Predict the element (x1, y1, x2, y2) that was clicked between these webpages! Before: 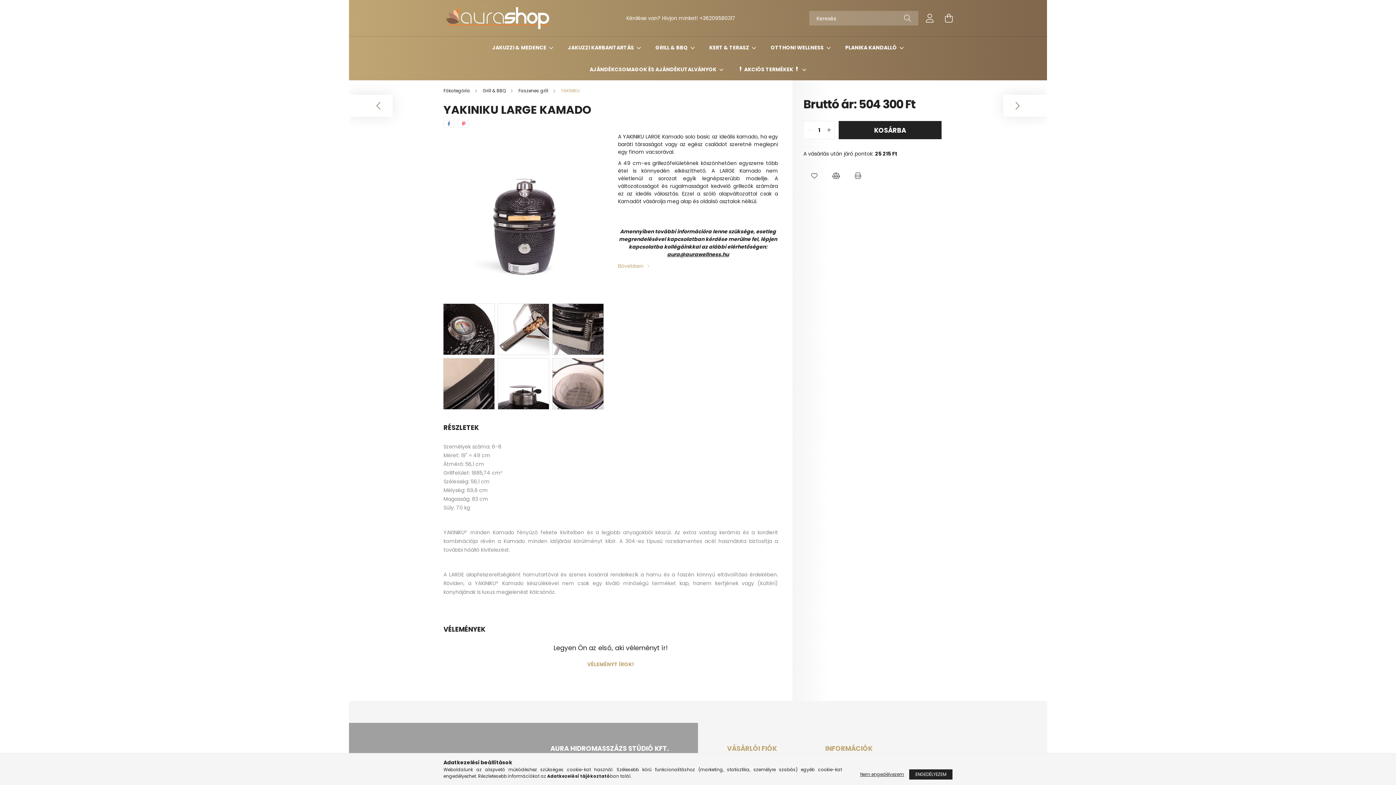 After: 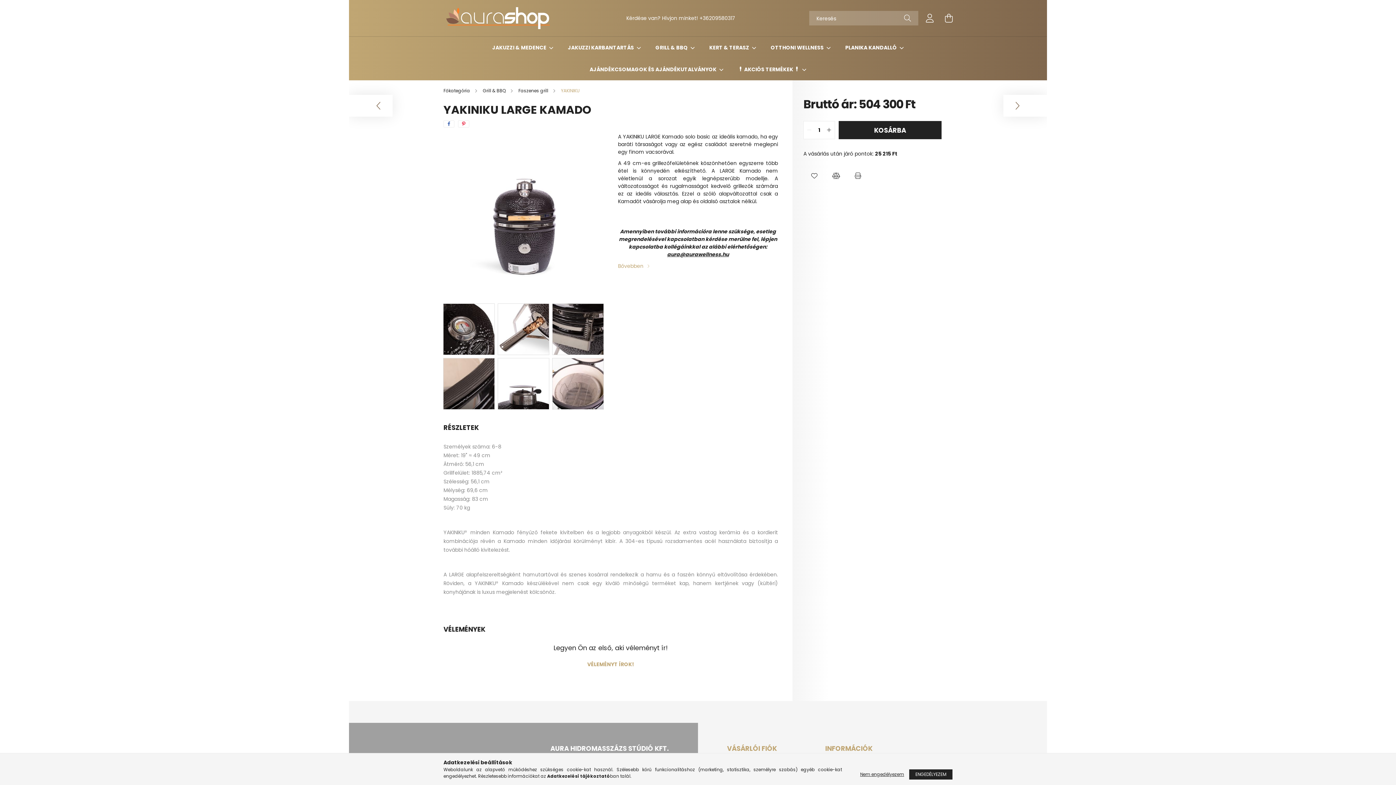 Action: bbox: (904, 10, 911, 25) label: Keresés